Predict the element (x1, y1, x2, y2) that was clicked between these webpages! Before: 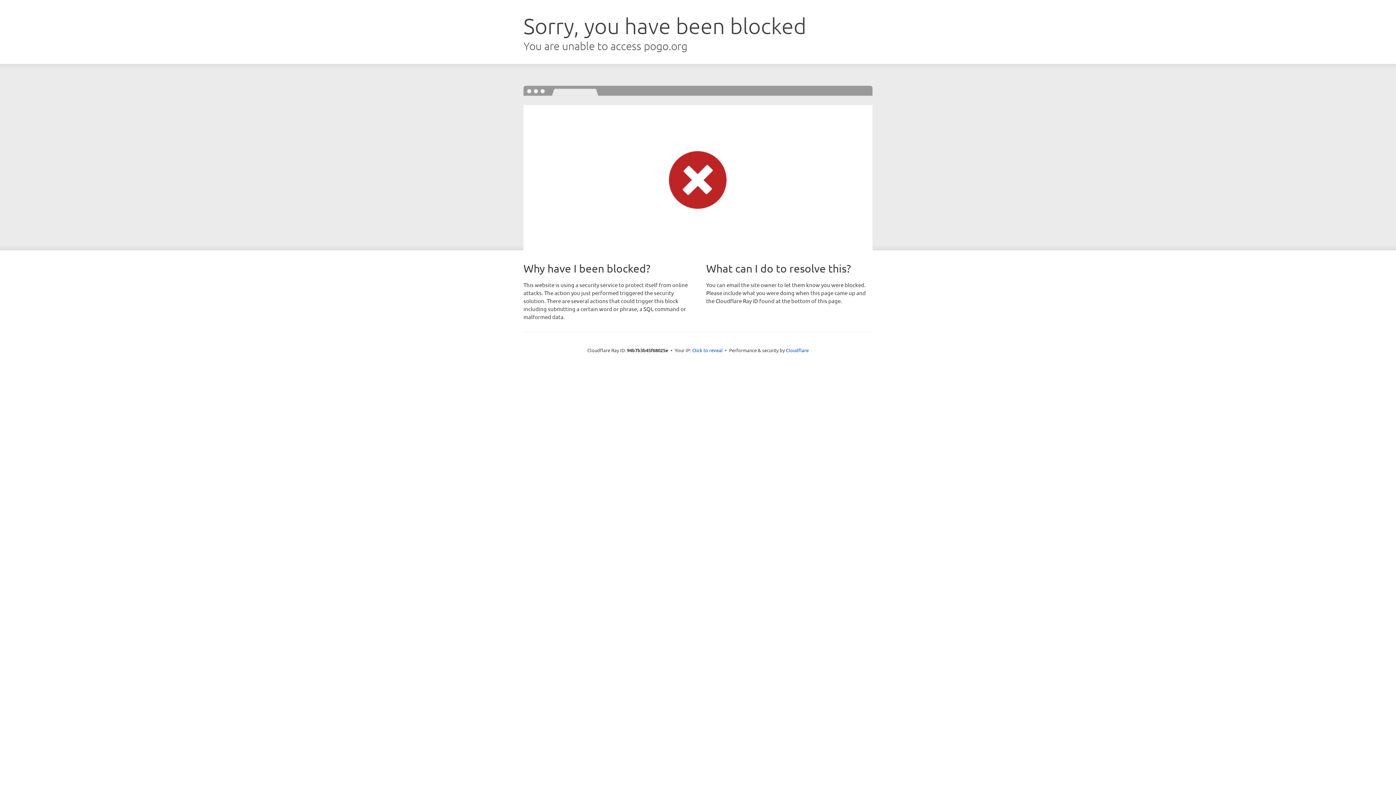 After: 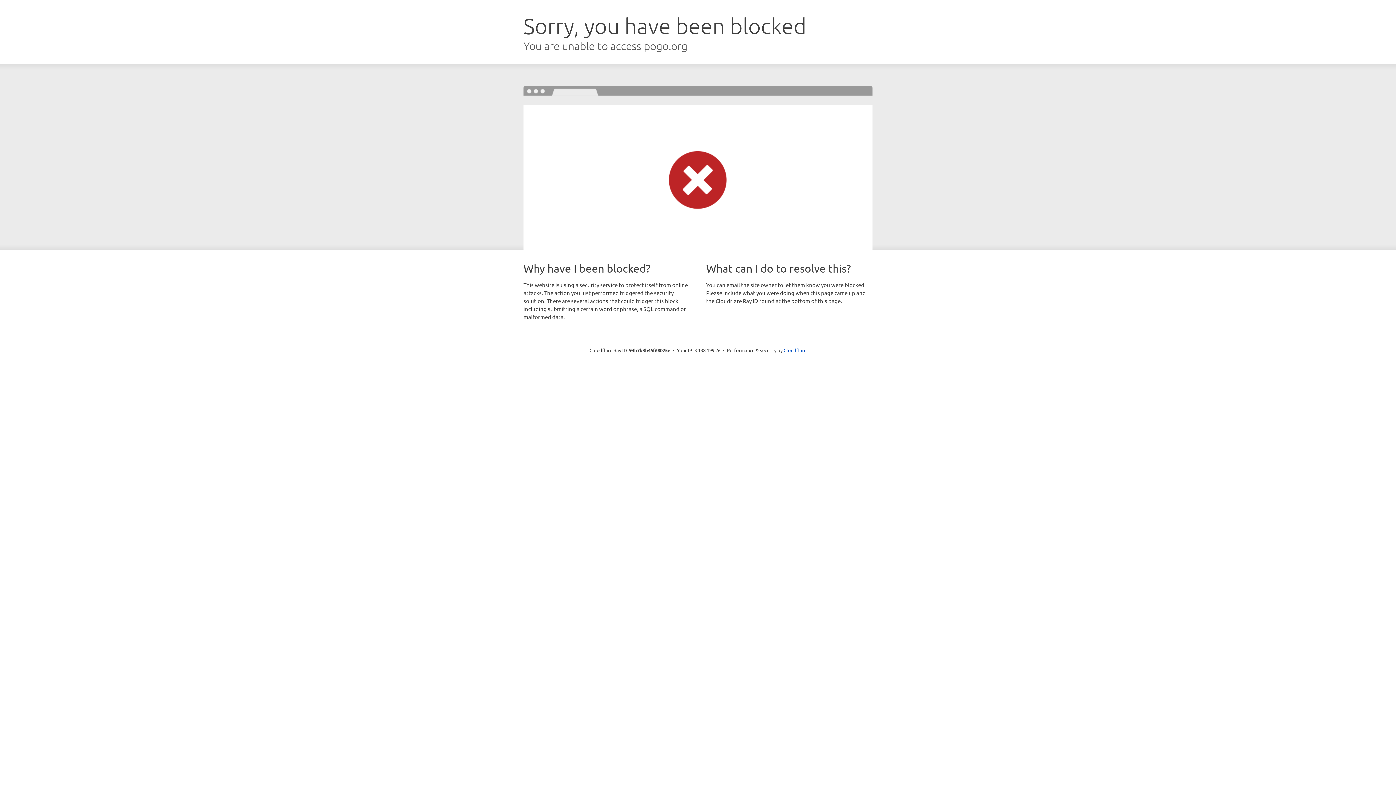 Action: label: Click to reveal bbox: (692, 346, 722, 353)